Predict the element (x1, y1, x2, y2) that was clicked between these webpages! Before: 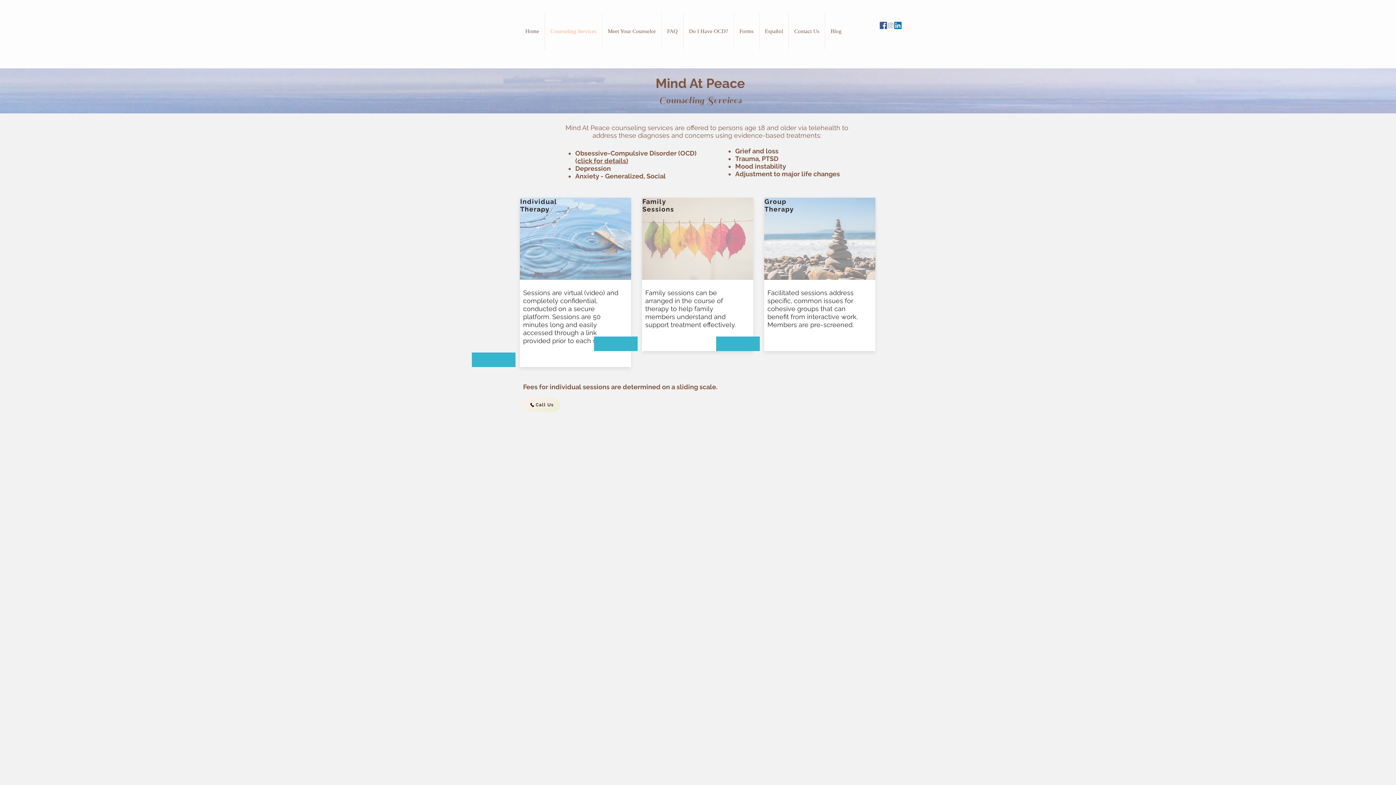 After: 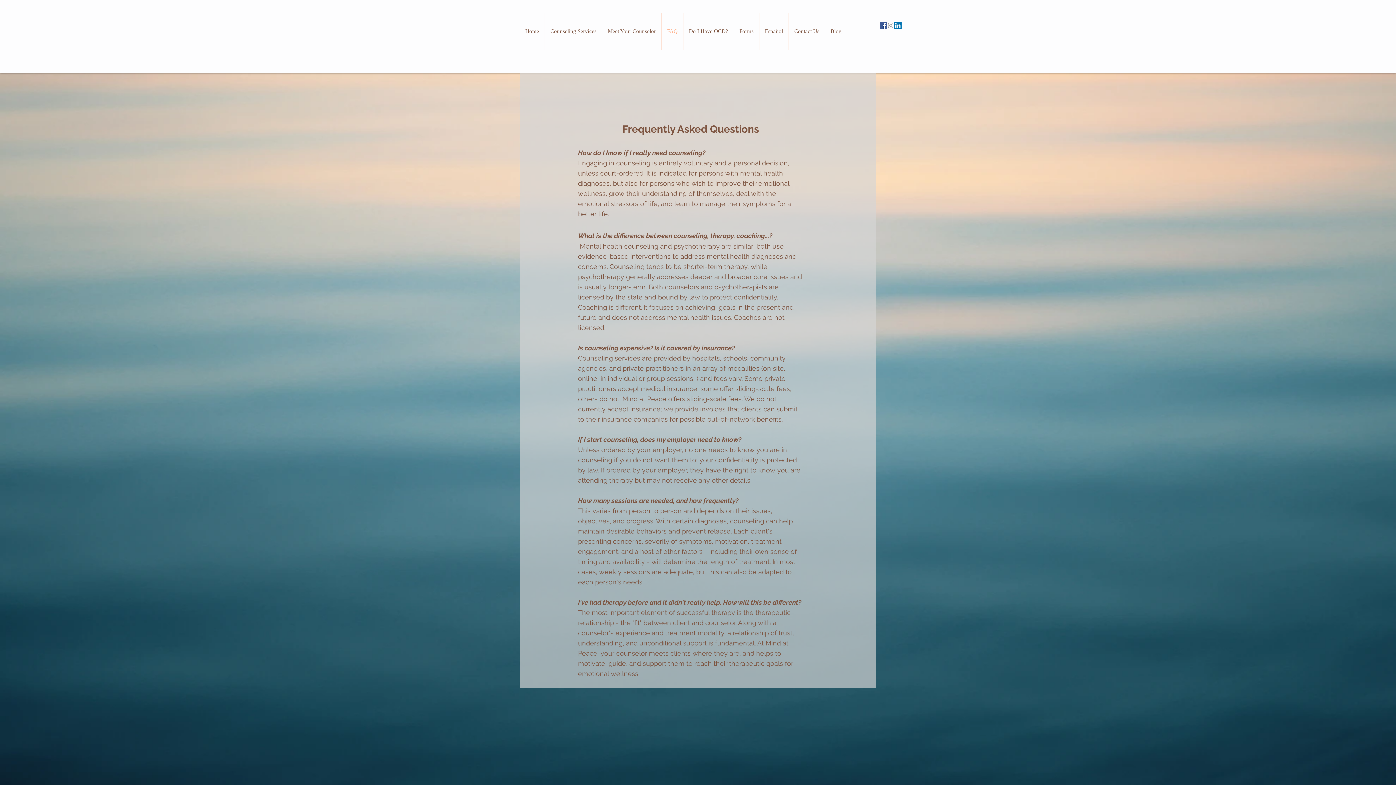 Action: bbox: (661, 13, 683, 49) label: FAQ